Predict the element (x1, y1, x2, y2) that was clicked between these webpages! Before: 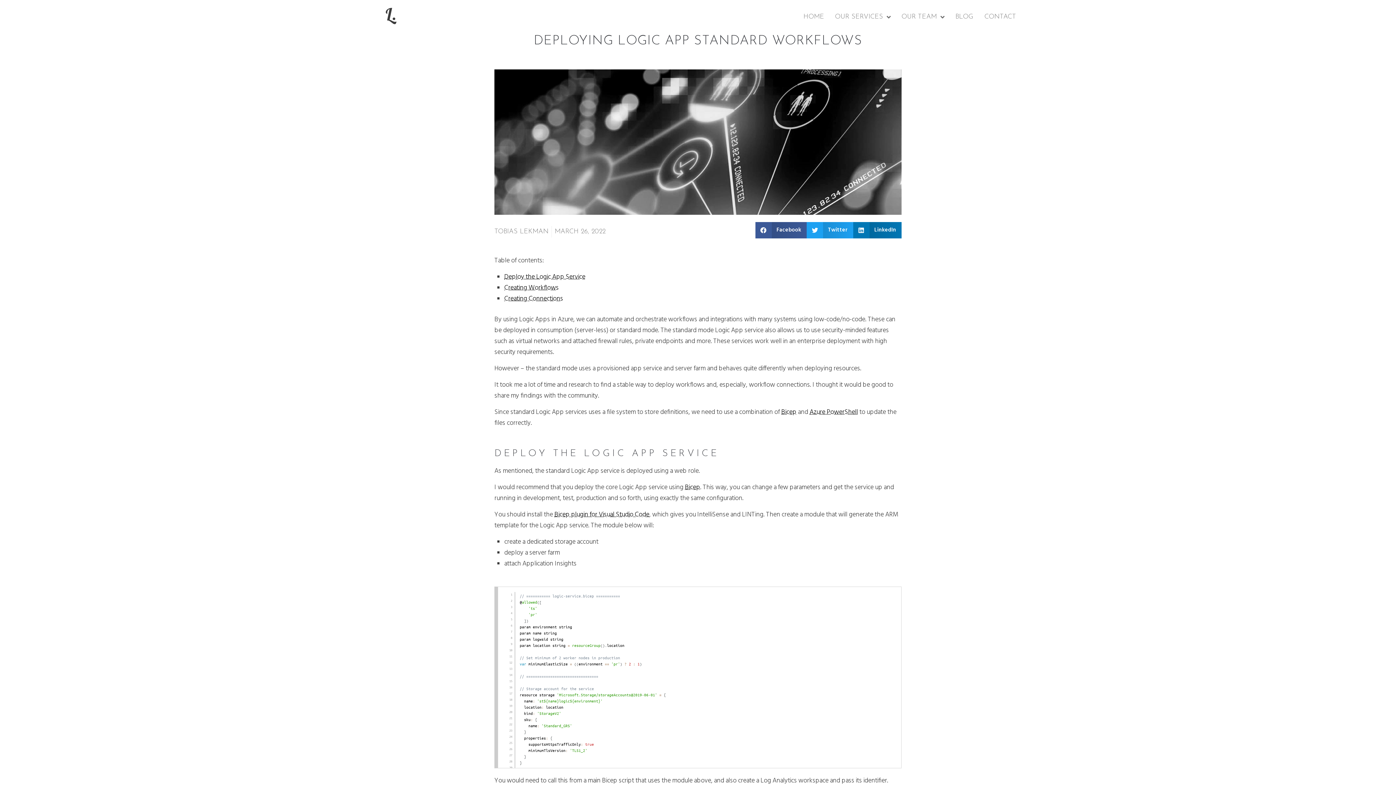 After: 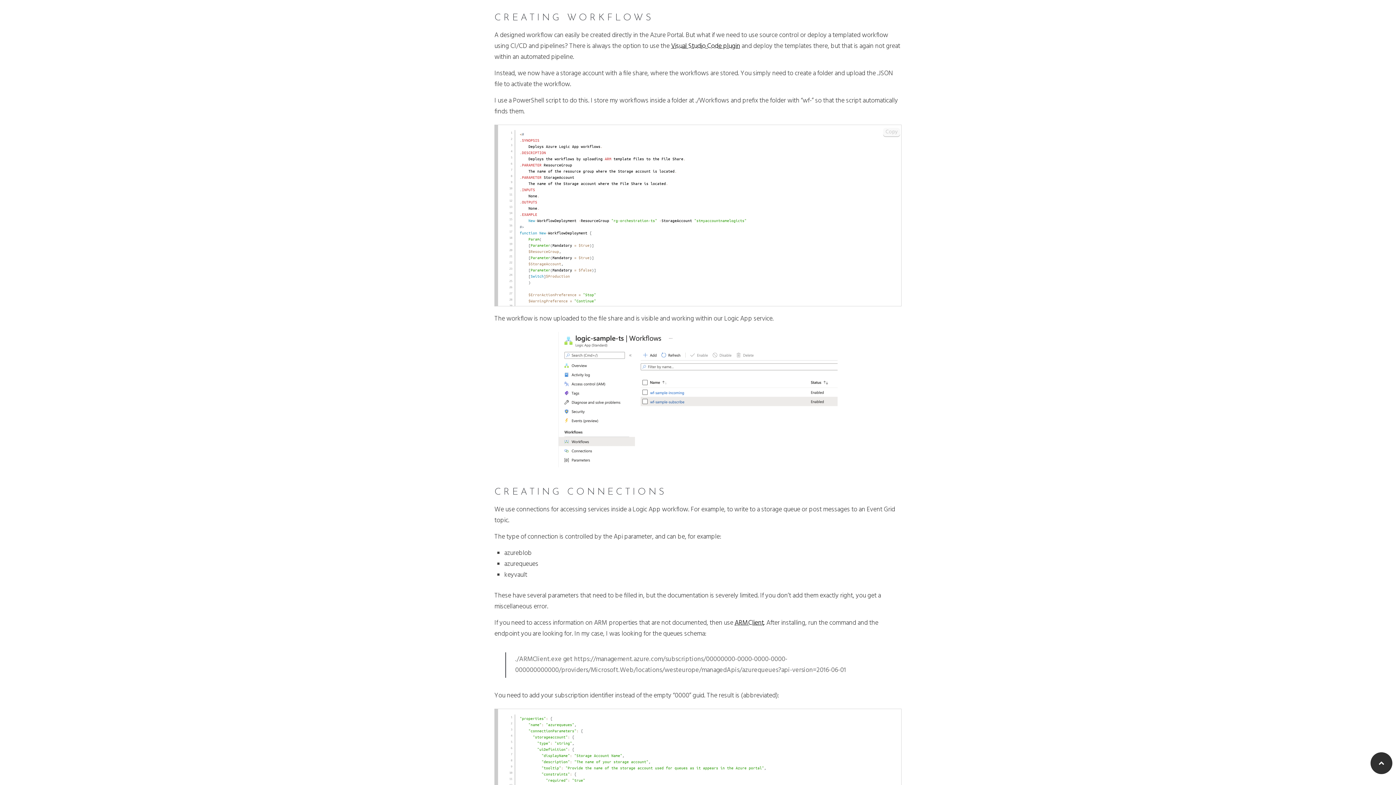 Action: label: Creating Workflows bbox: (504, 282, 558, 293)